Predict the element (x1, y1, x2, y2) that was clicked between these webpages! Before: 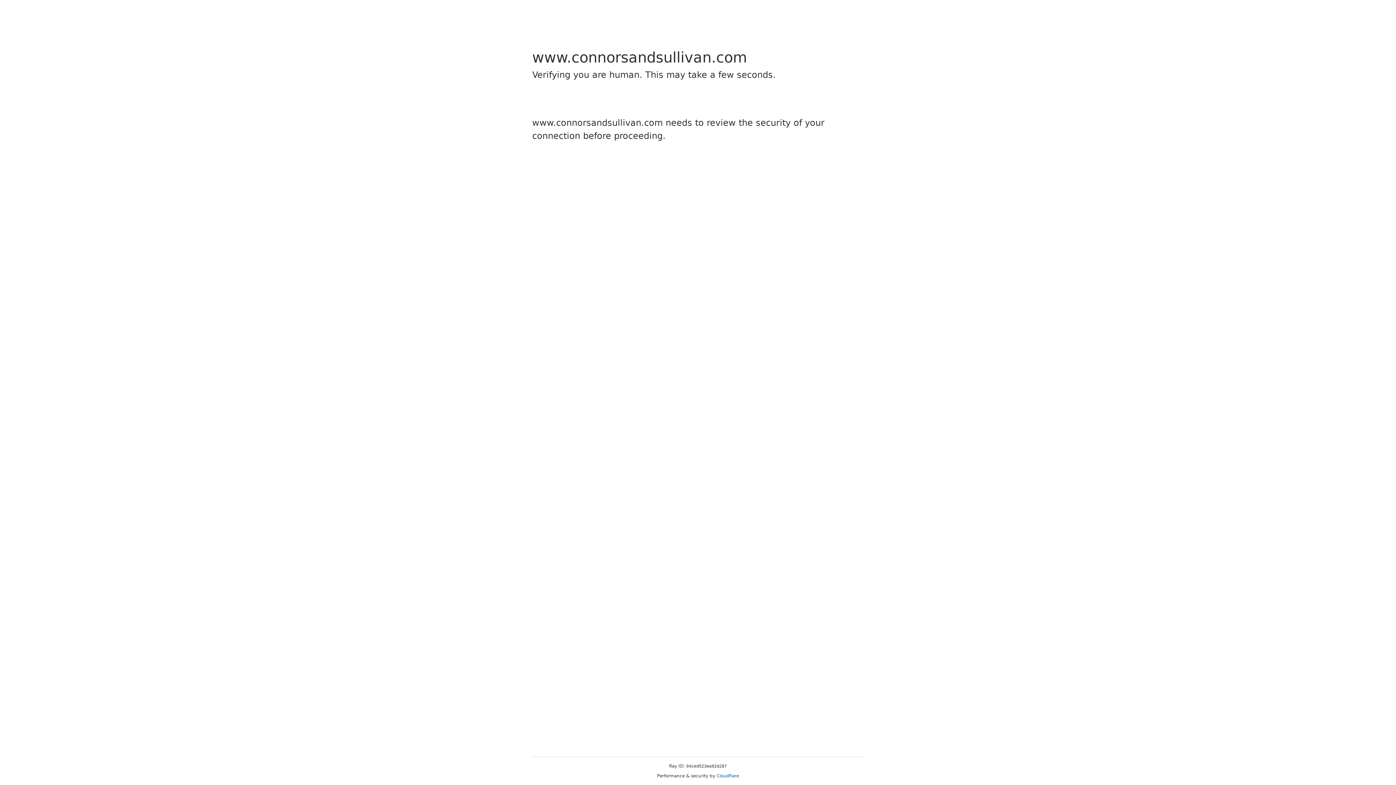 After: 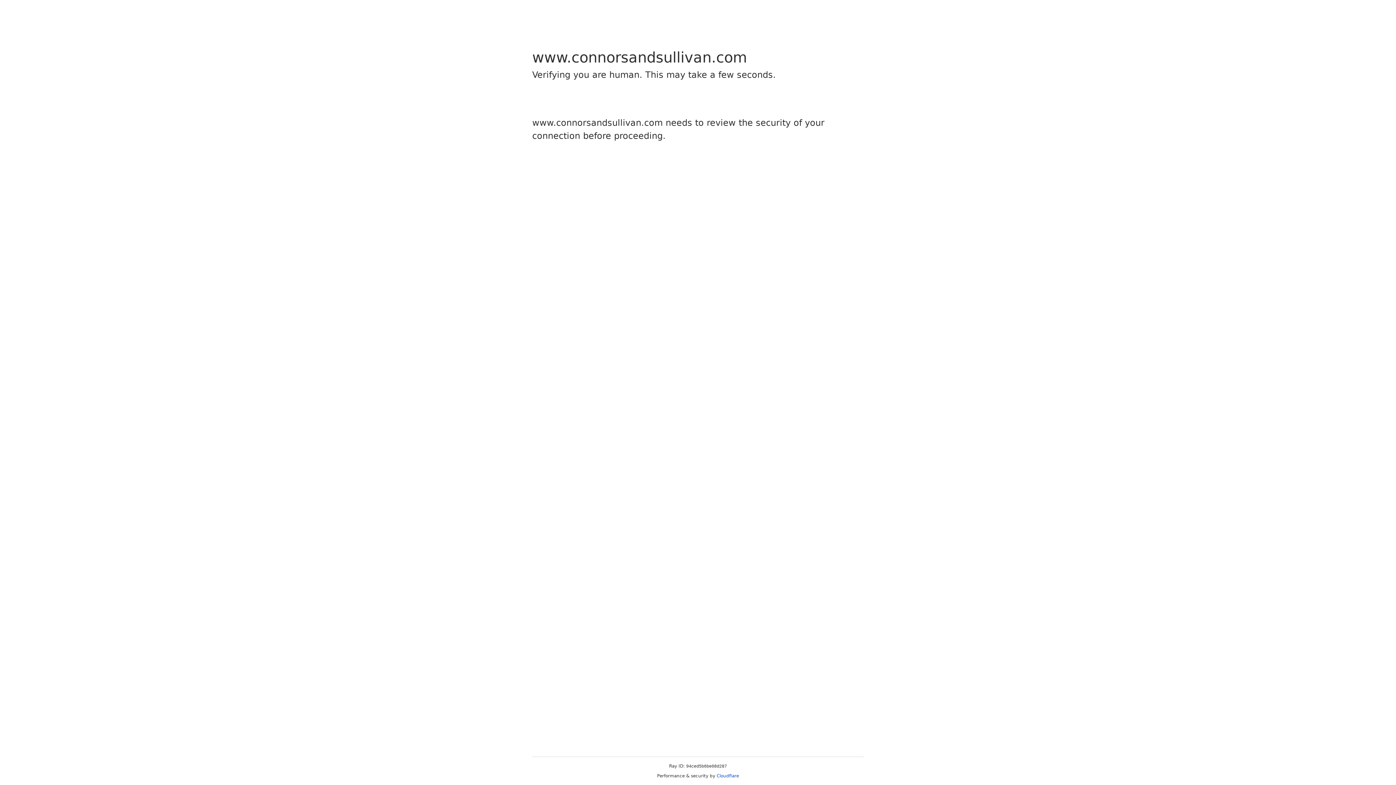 Action: label: Cloudflare bbox: (716, 773, 739, 778)